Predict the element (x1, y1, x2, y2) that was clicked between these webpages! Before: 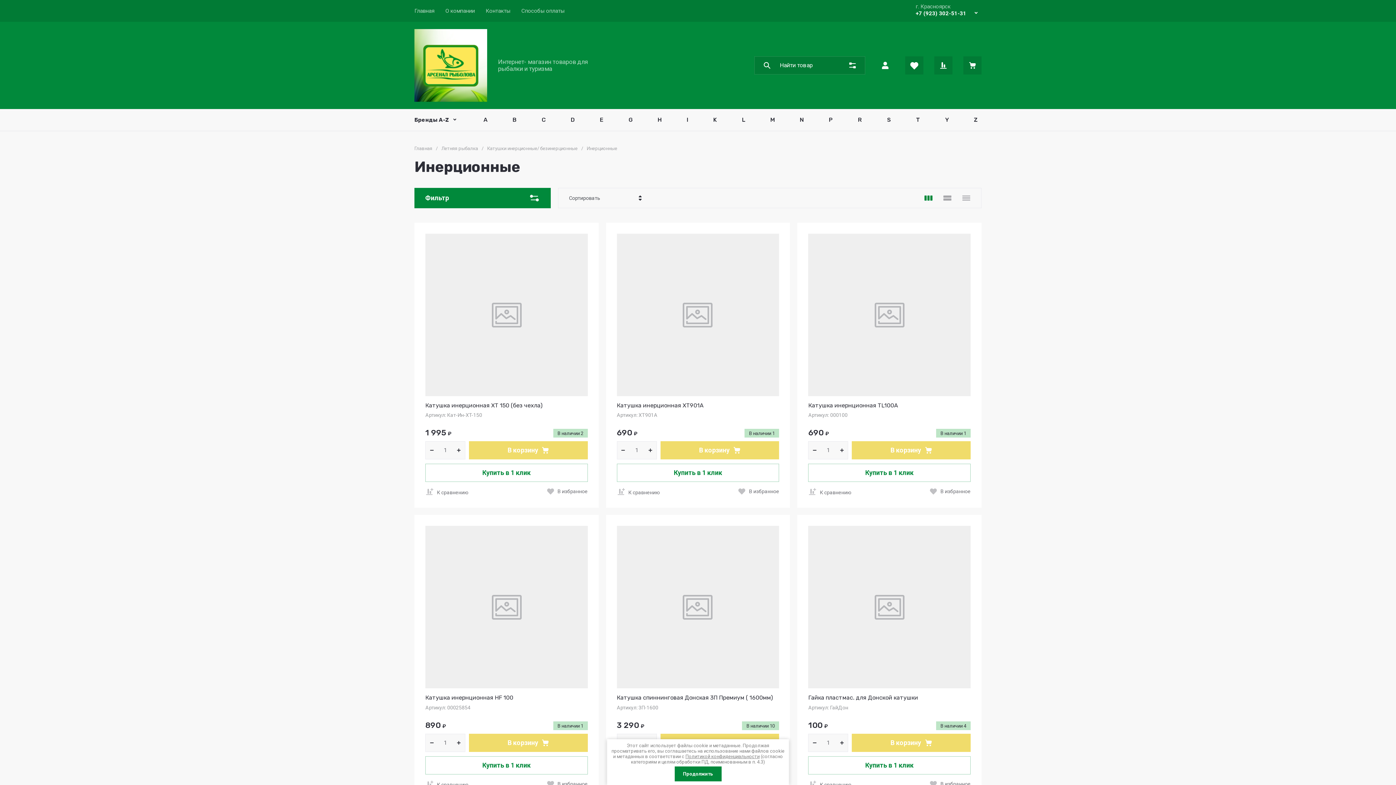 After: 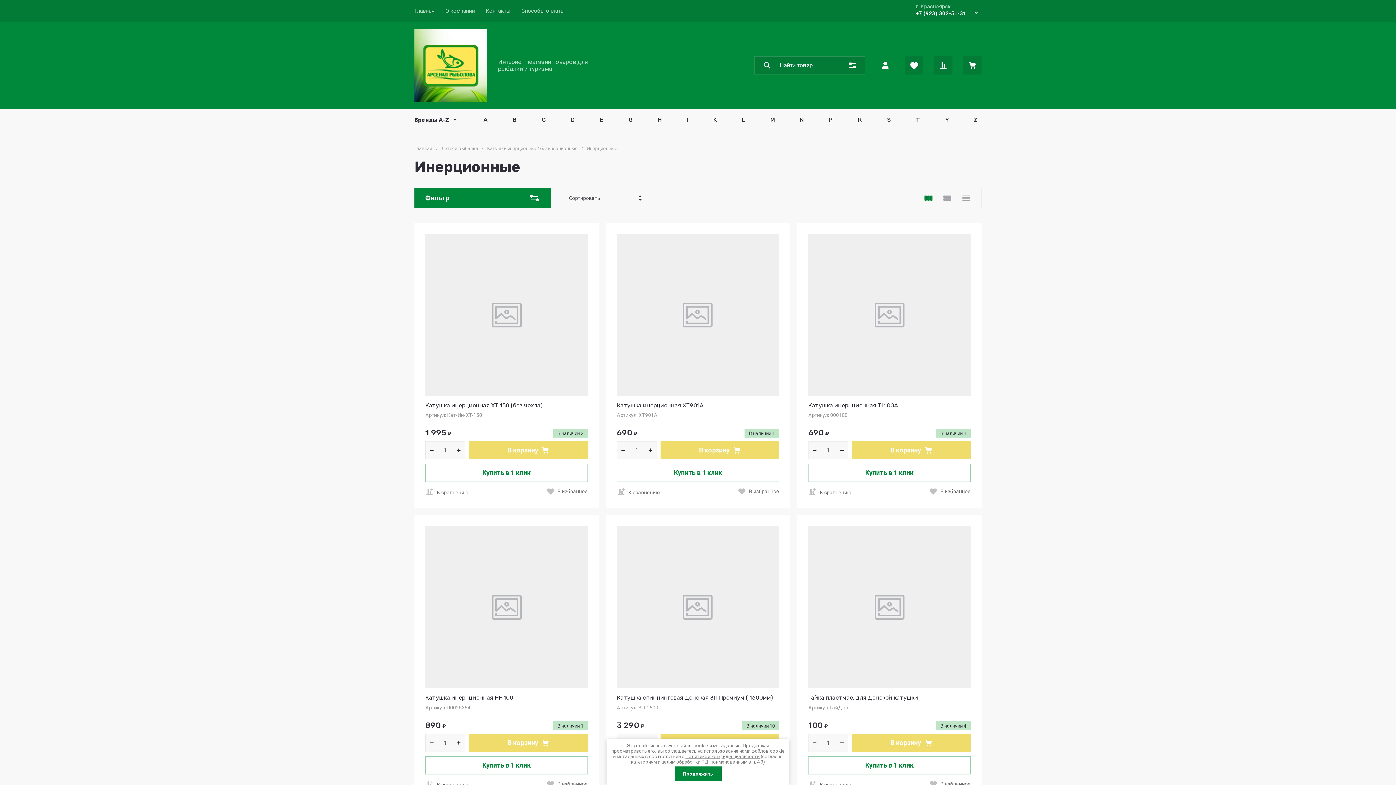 Action: label: +7 (923) 302-51-31 bbox: (916, 10, 966, 16)